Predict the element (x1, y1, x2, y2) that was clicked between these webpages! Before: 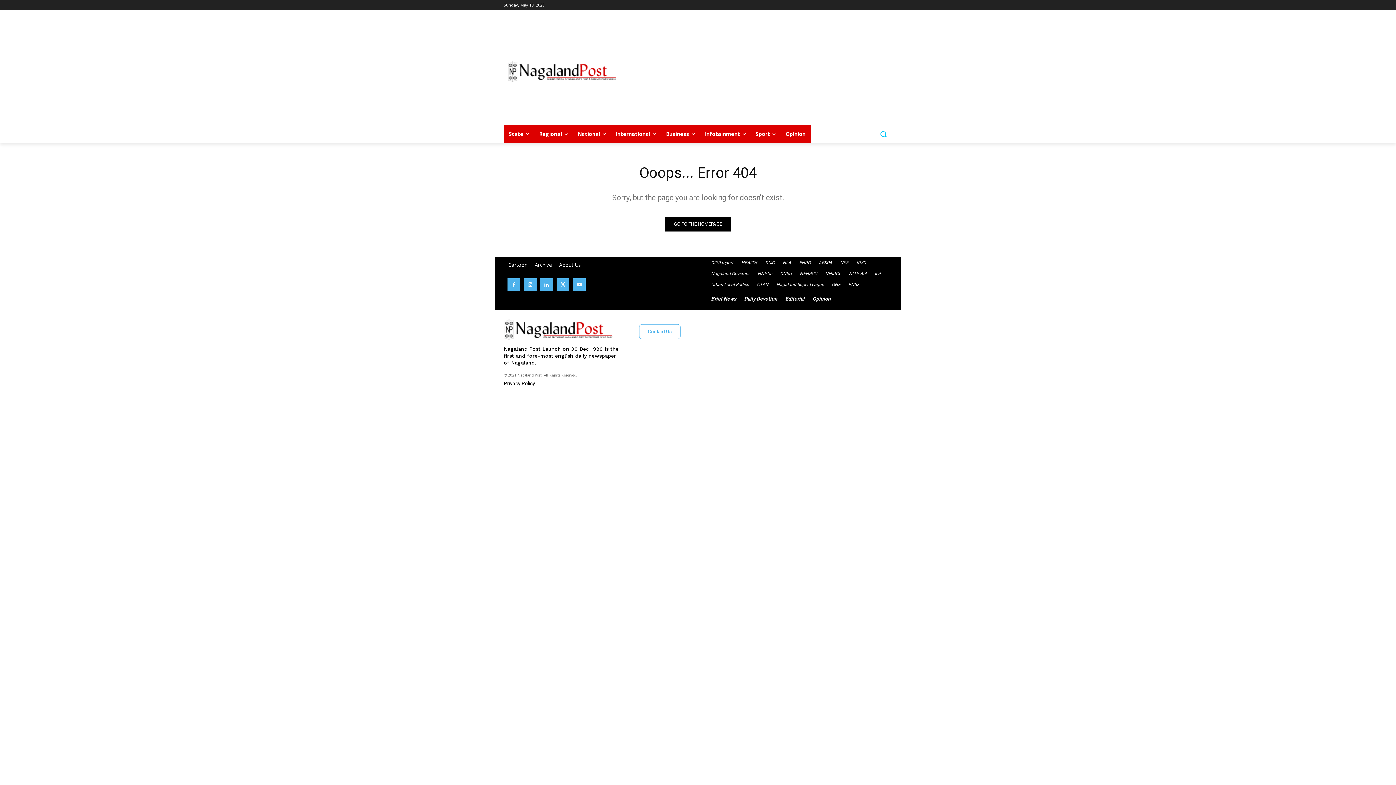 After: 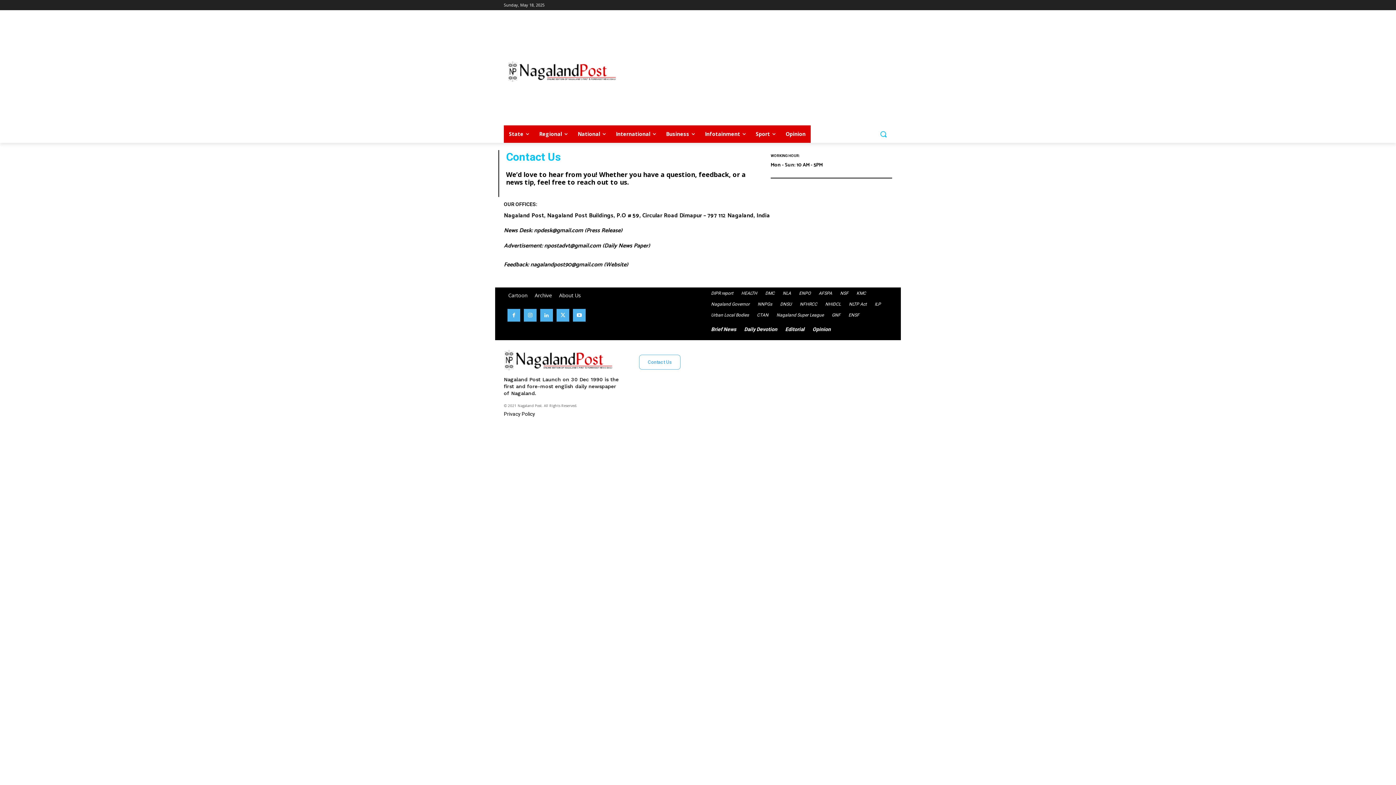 Action: label: Contact Us bbox: (639, 324, 680, 339)